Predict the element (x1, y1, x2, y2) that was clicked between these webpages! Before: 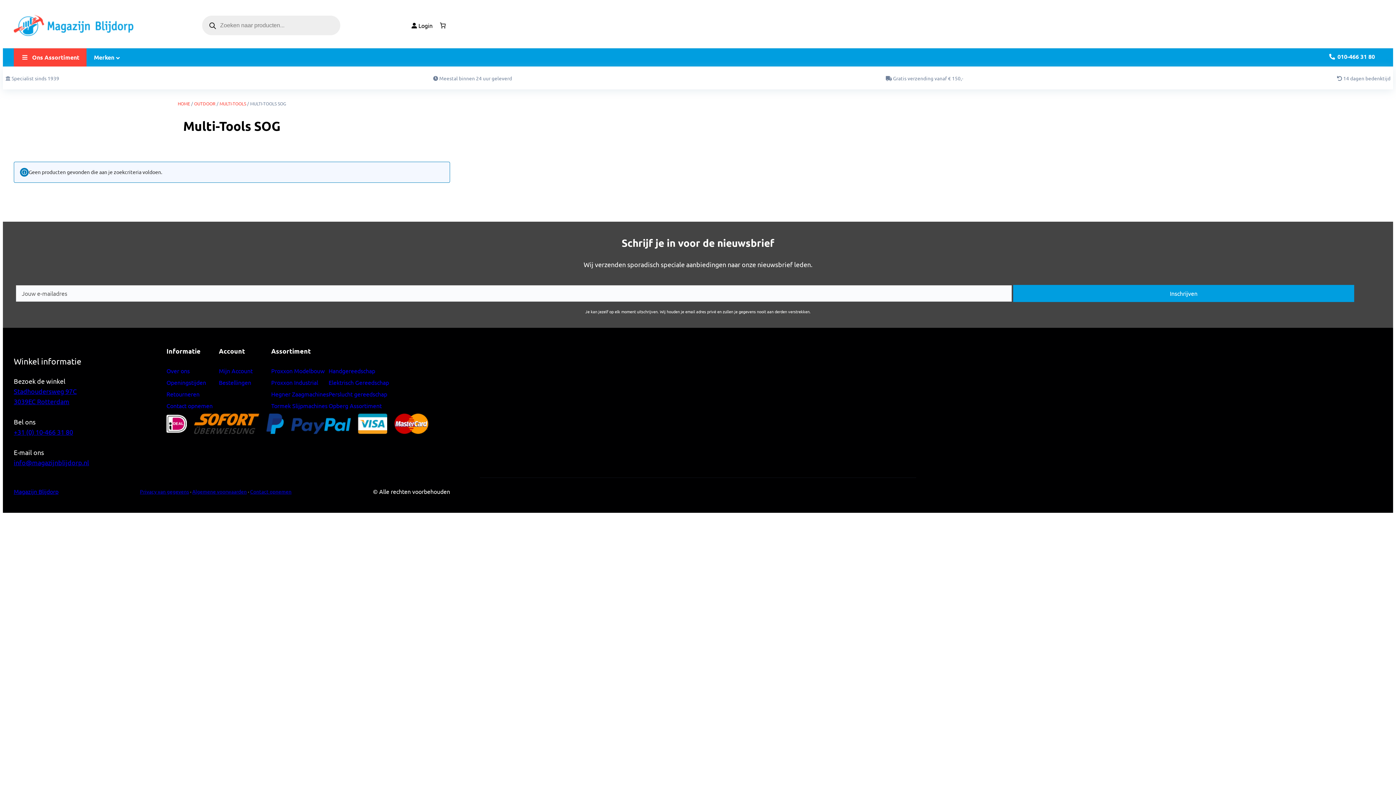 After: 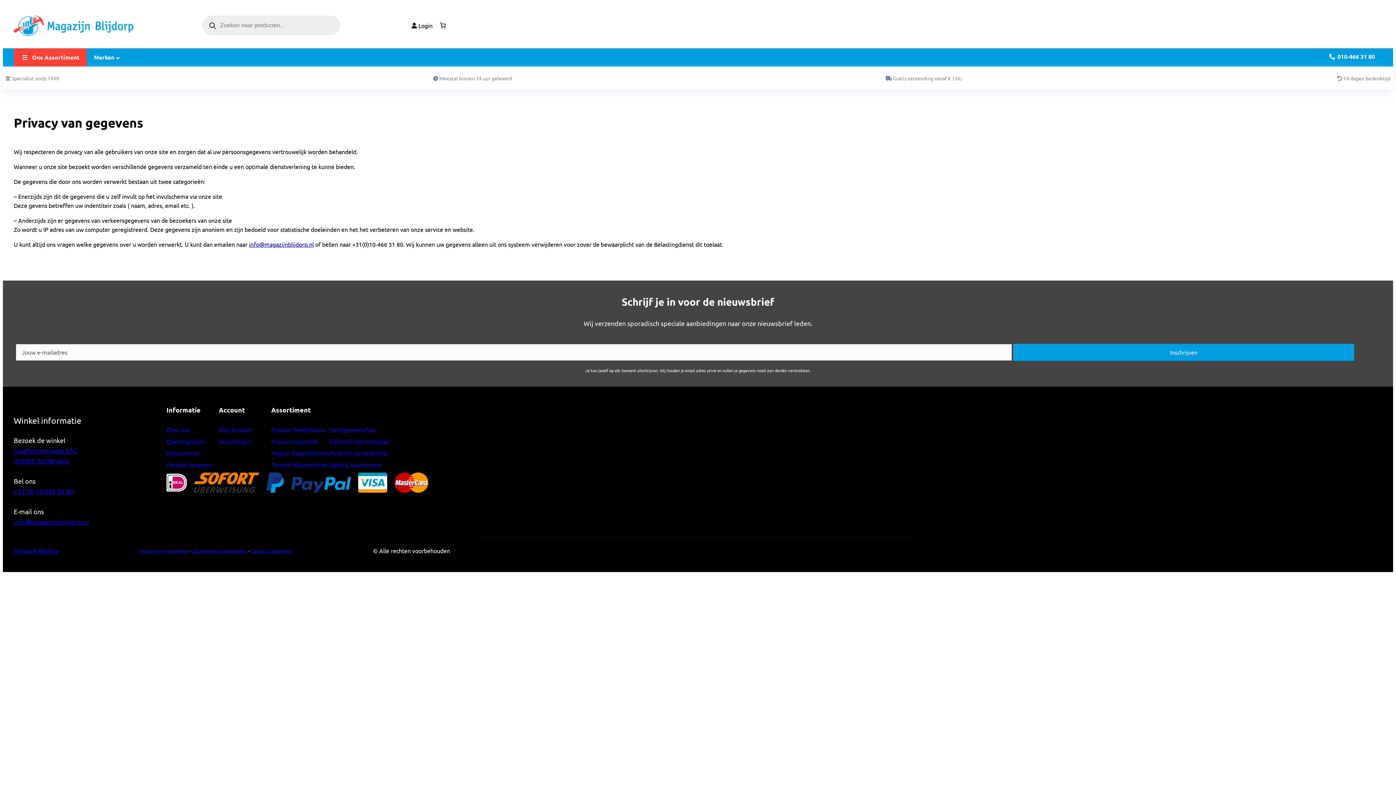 Action: bbox: (140, 488, 189, 494) label: Privacy van gegevens